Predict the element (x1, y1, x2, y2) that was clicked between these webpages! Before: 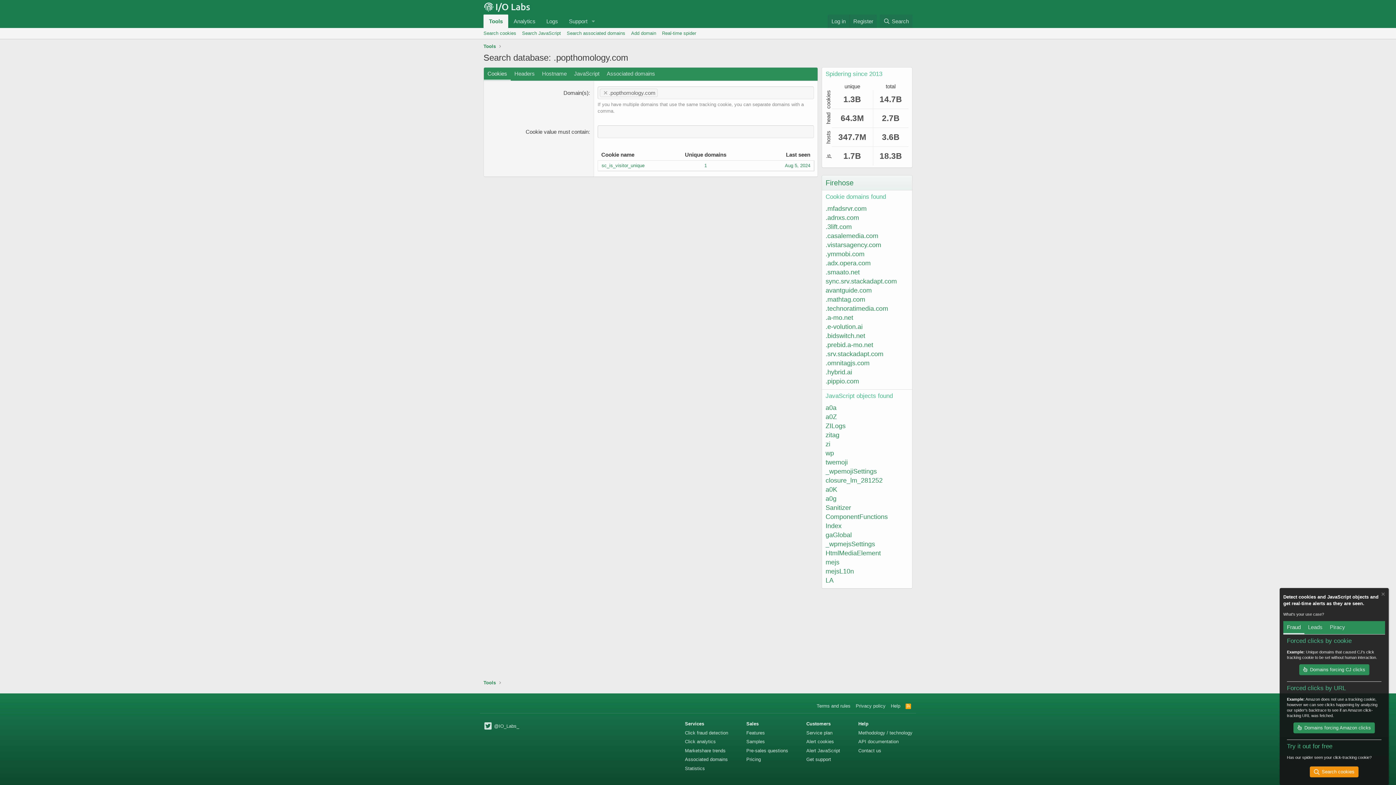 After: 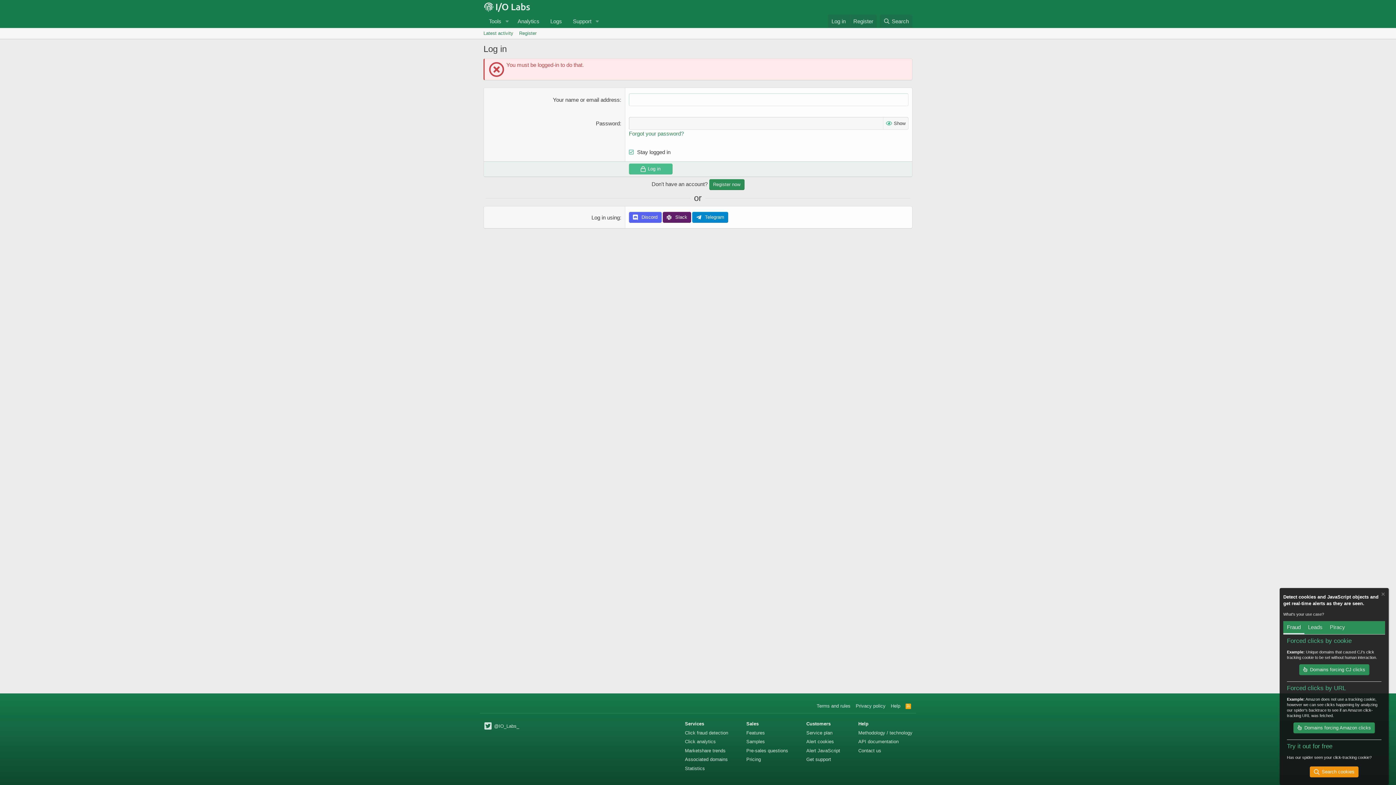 Action: label: Alert JavaScript bbox: (806, 748, 840, 753)